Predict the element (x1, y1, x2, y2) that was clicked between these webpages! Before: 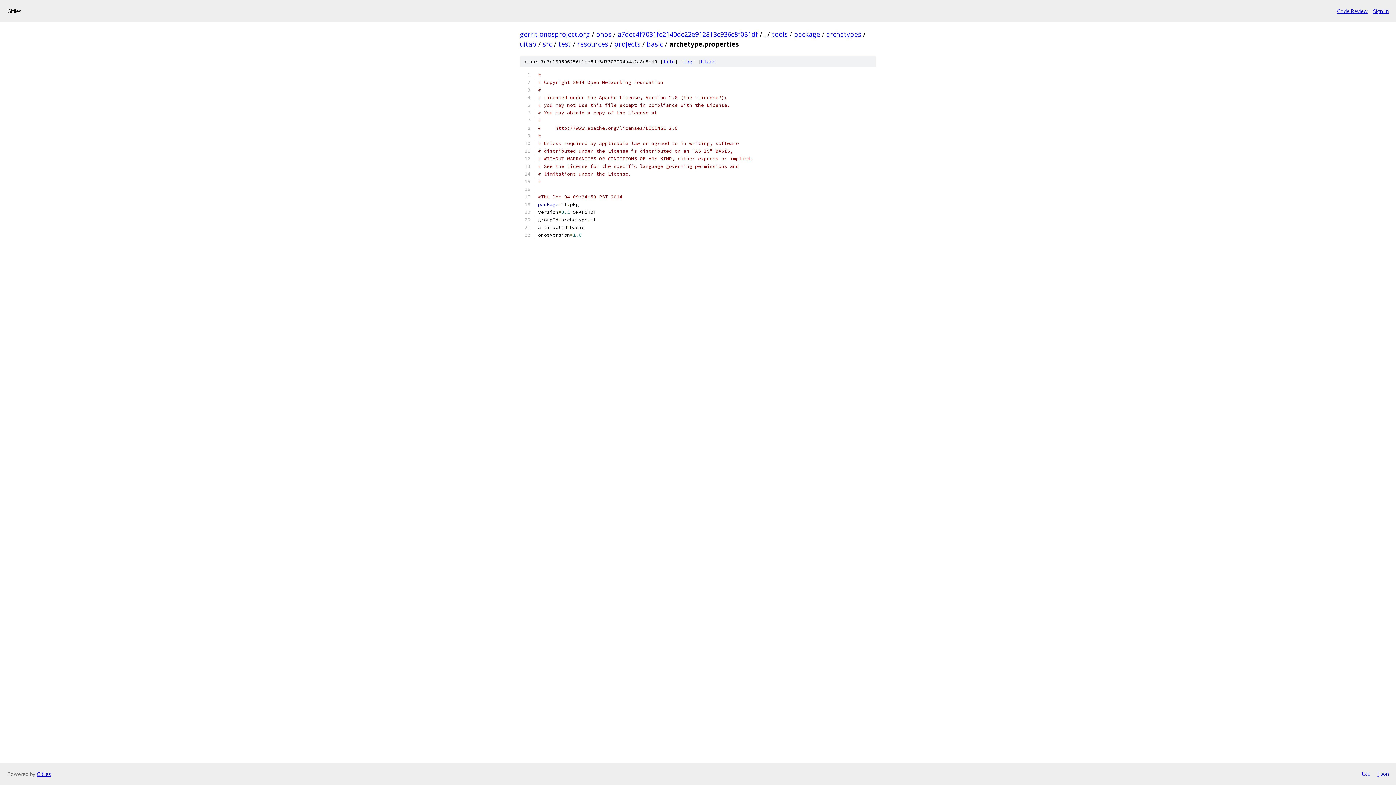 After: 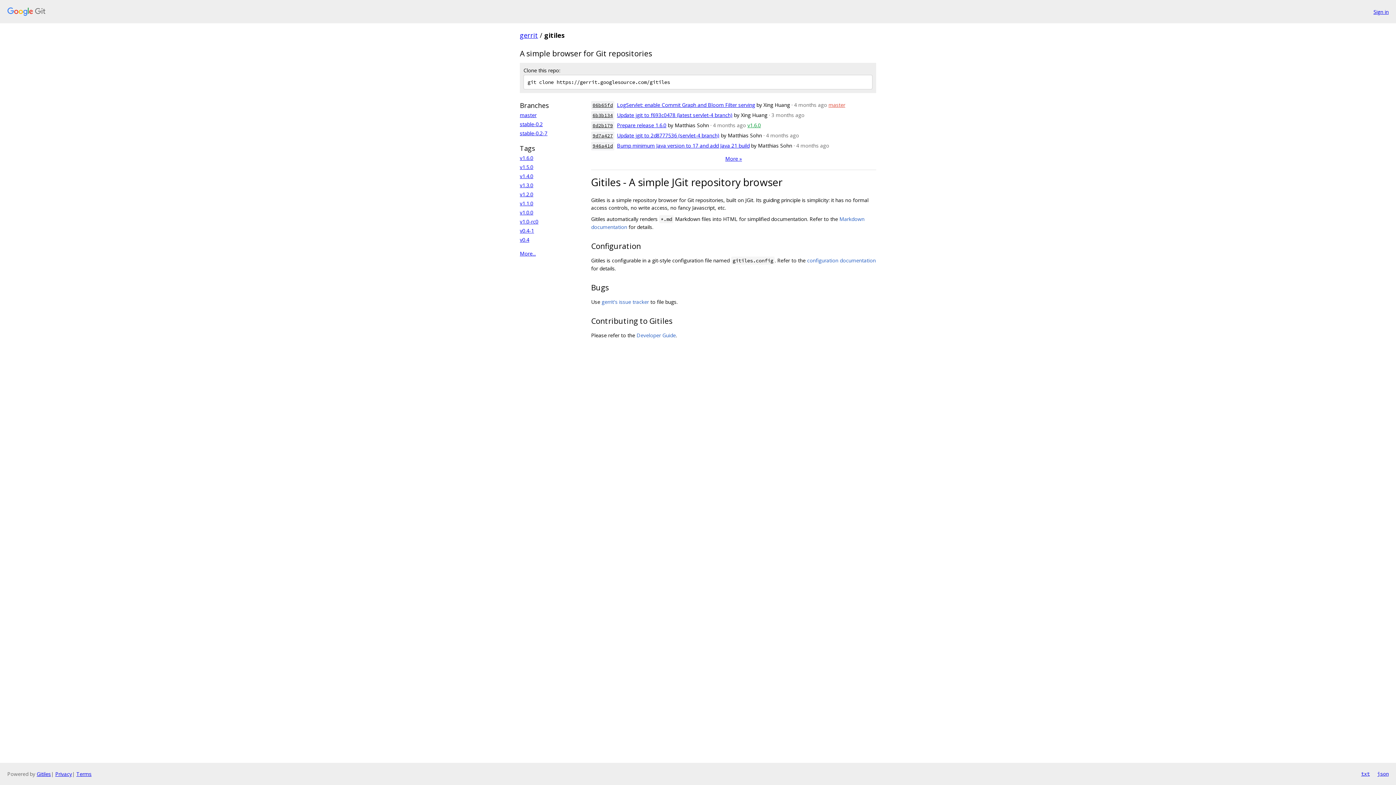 Action: label: Gitiles bbox: (36, 770, 50, 777)